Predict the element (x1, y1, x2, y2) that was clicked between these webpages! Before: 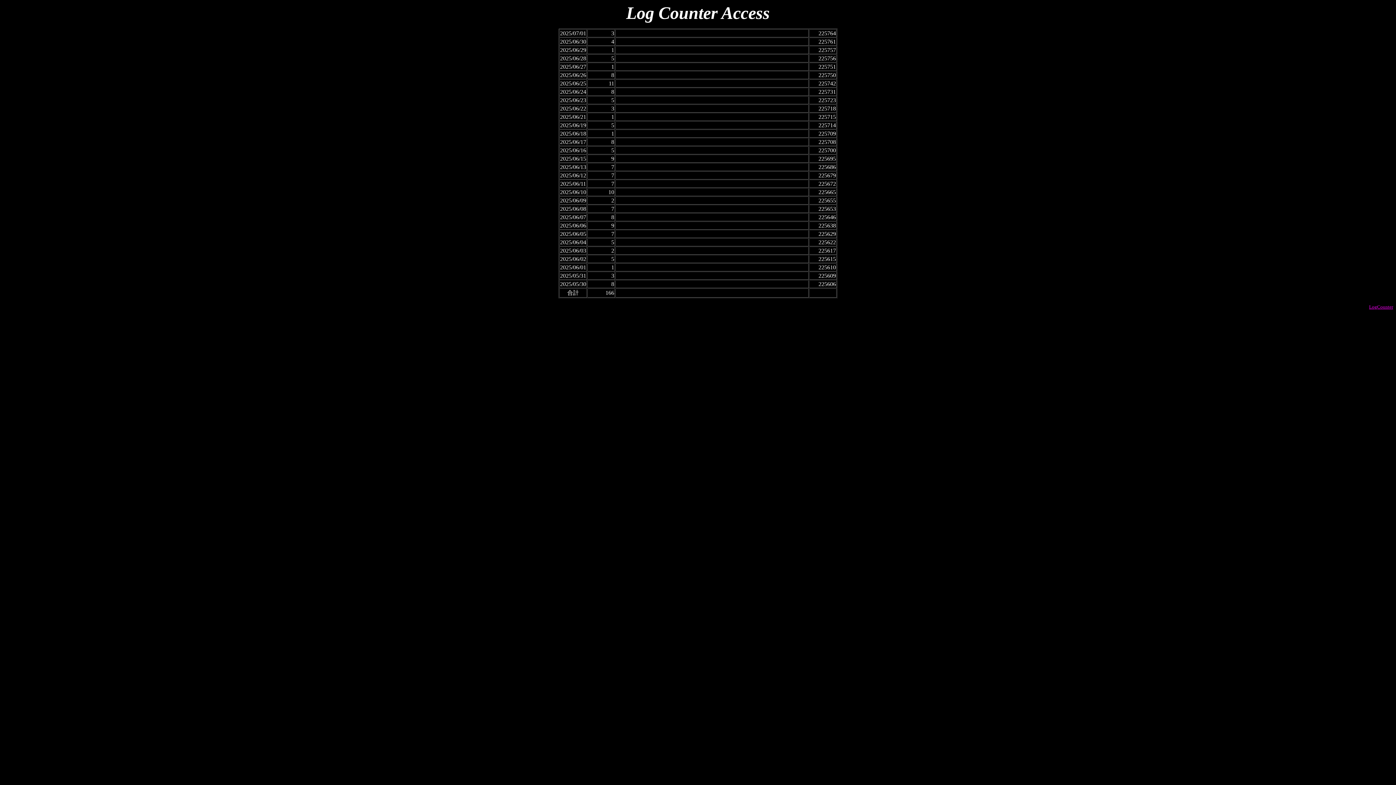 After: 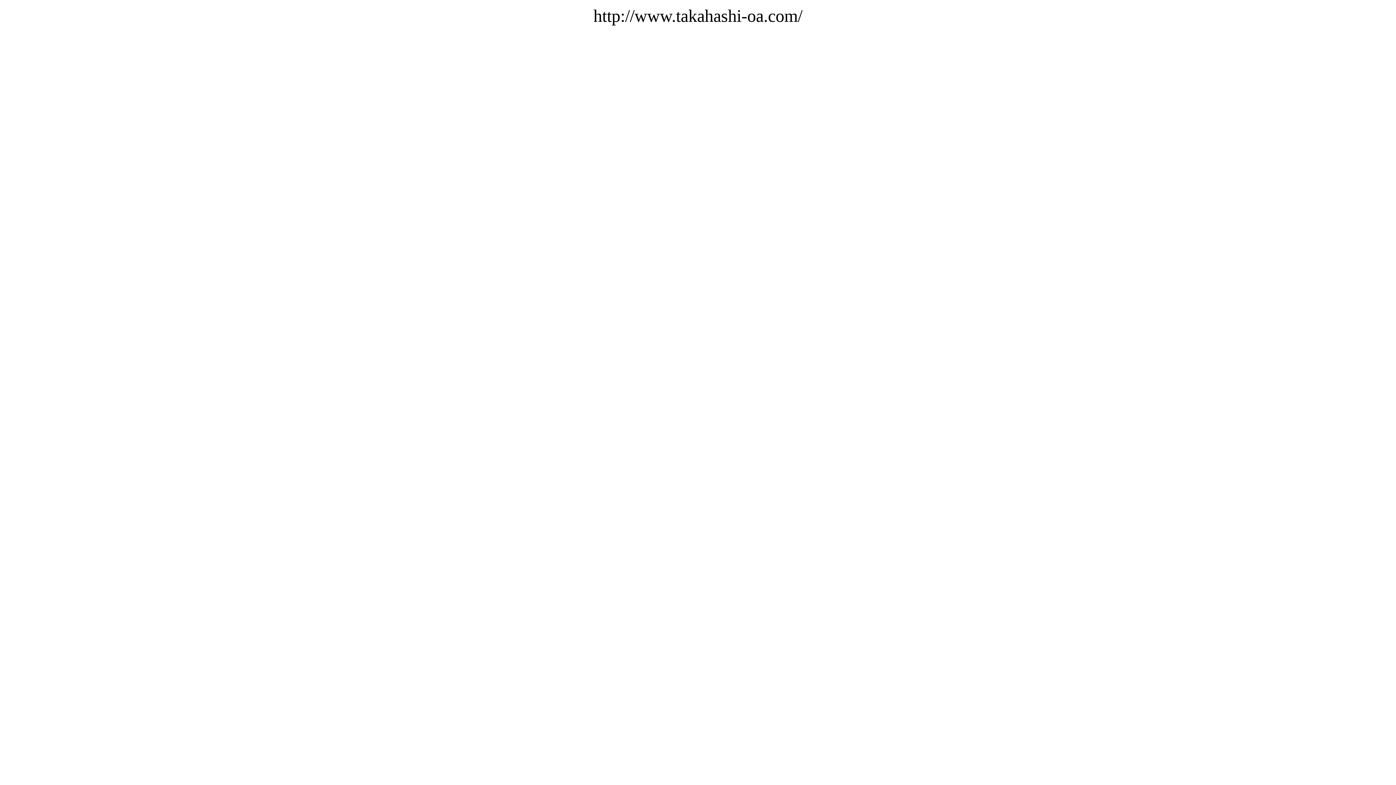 Action: bbox: (1369, 304, 1393, 309) label: LogCounter